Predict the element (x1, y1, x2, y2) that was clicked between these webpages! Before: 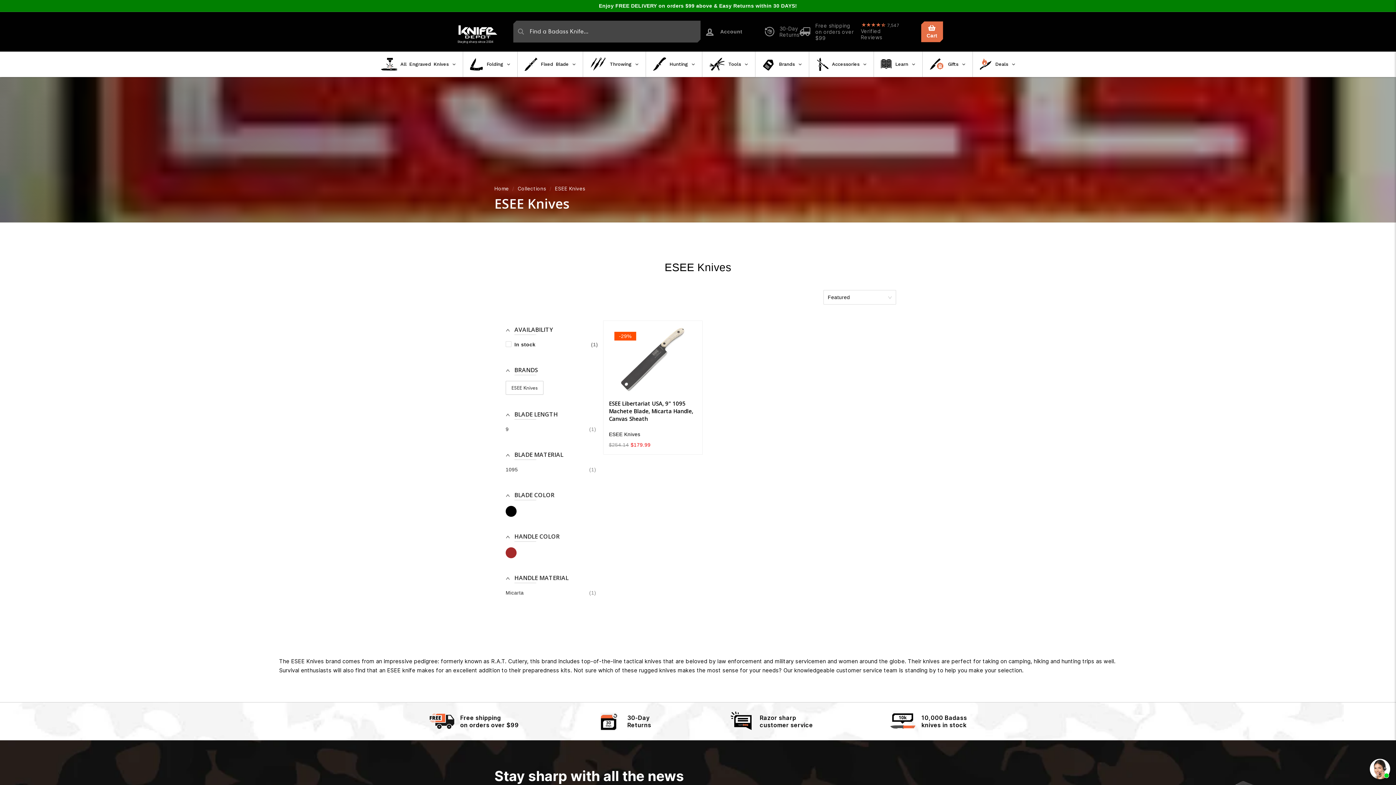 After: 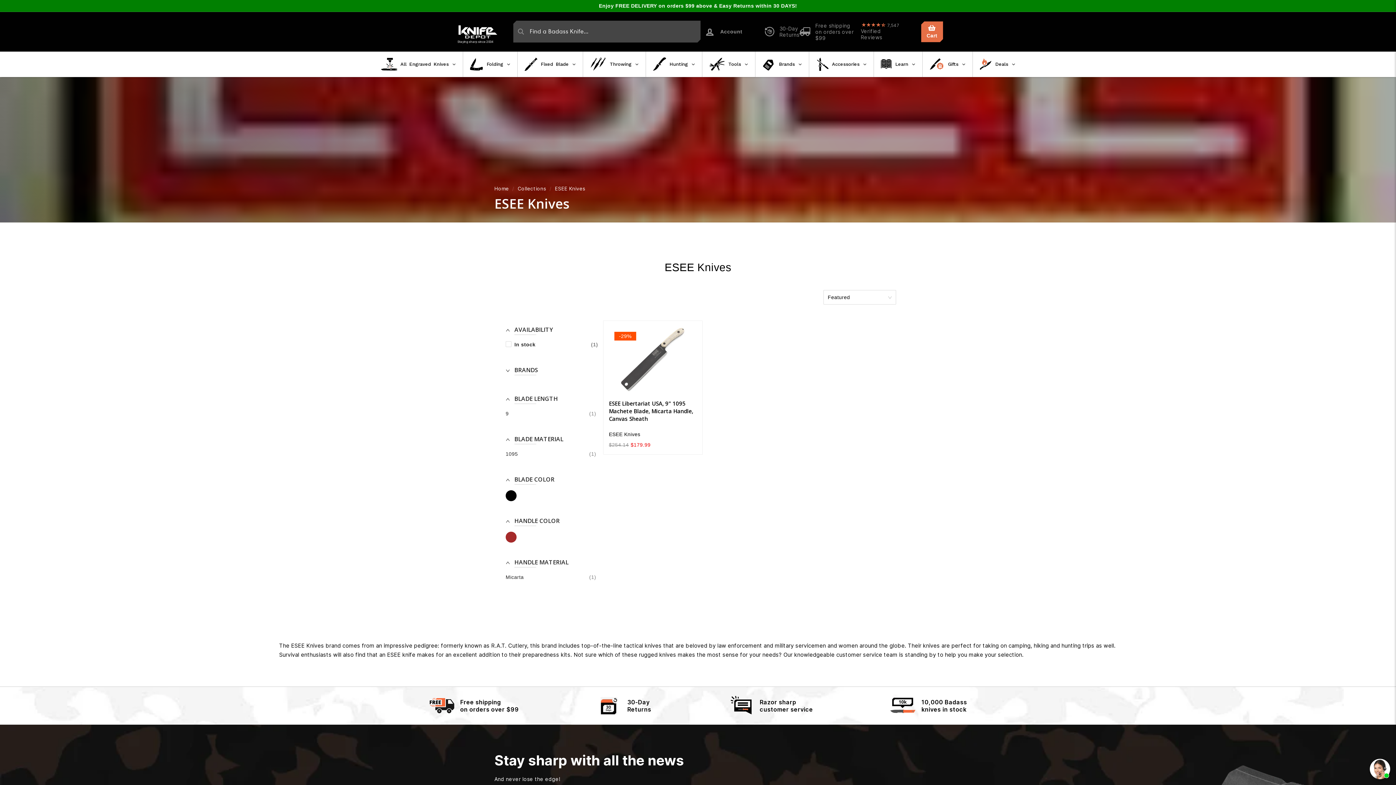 Action: bbox: (500, 366, 598, 381) label: BRANDS